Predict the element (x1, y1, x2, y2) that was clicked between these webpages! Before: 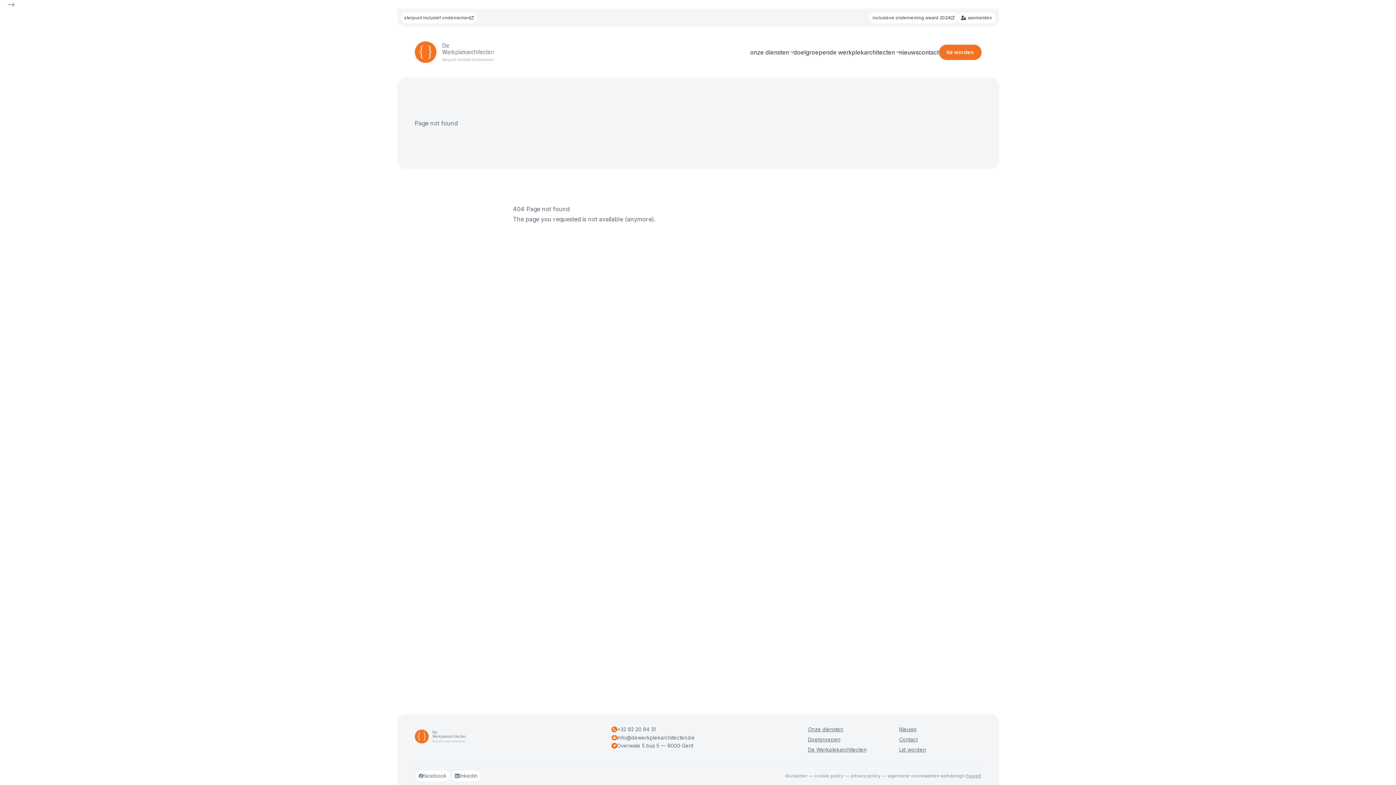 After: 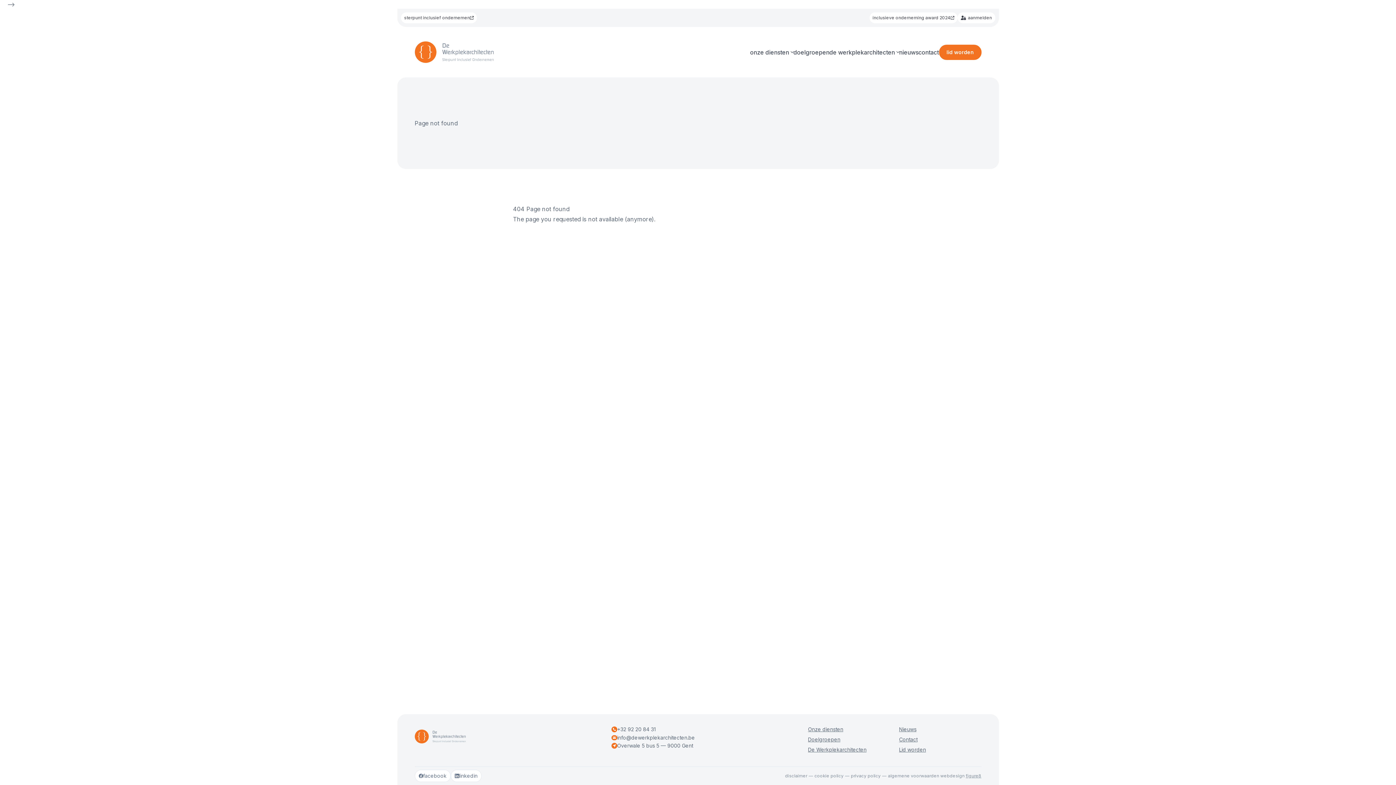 Action: bbox: (957, 12, 995, 23) label: aanmelden